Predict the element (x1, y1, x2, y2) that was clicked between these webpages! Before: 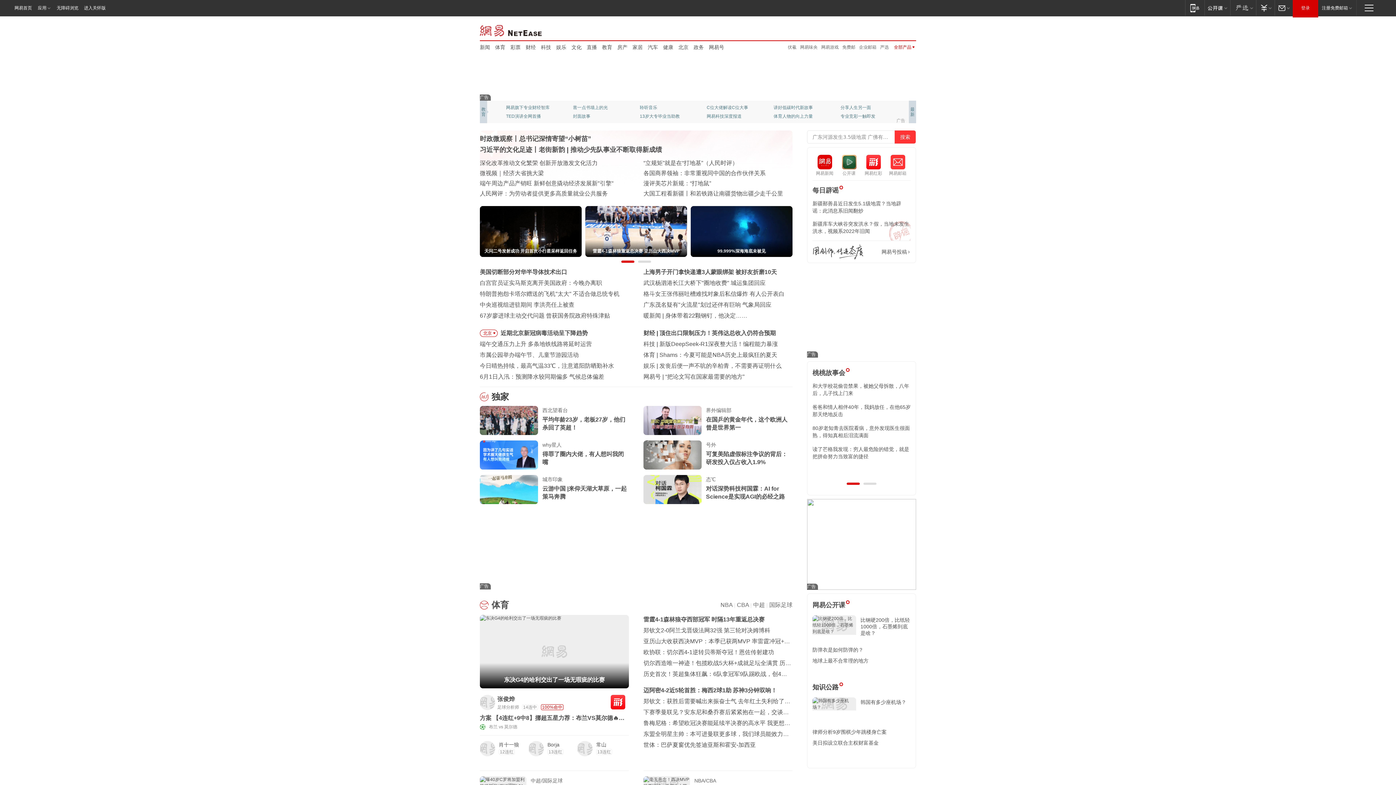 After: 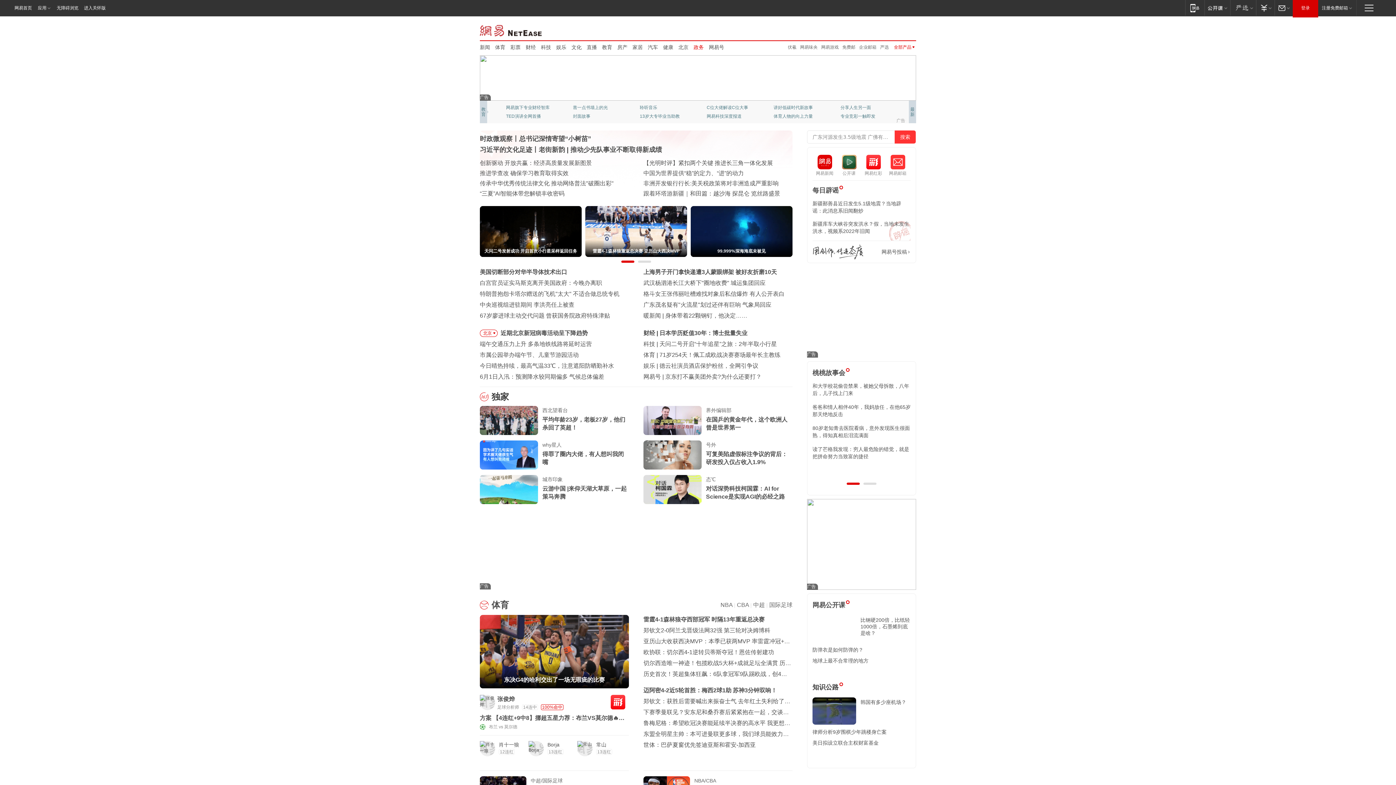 Action: bbox: (693, 43, 704, 50) label: 政务